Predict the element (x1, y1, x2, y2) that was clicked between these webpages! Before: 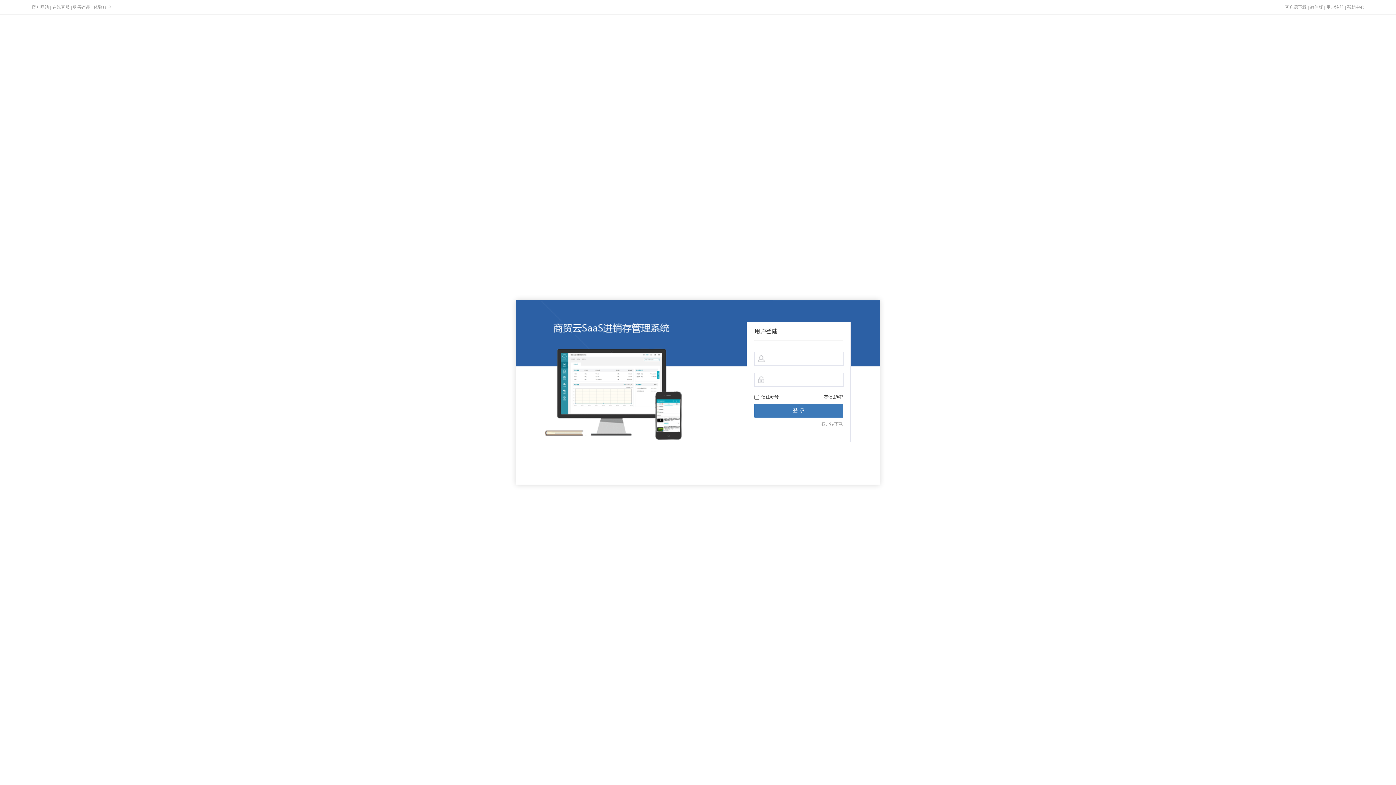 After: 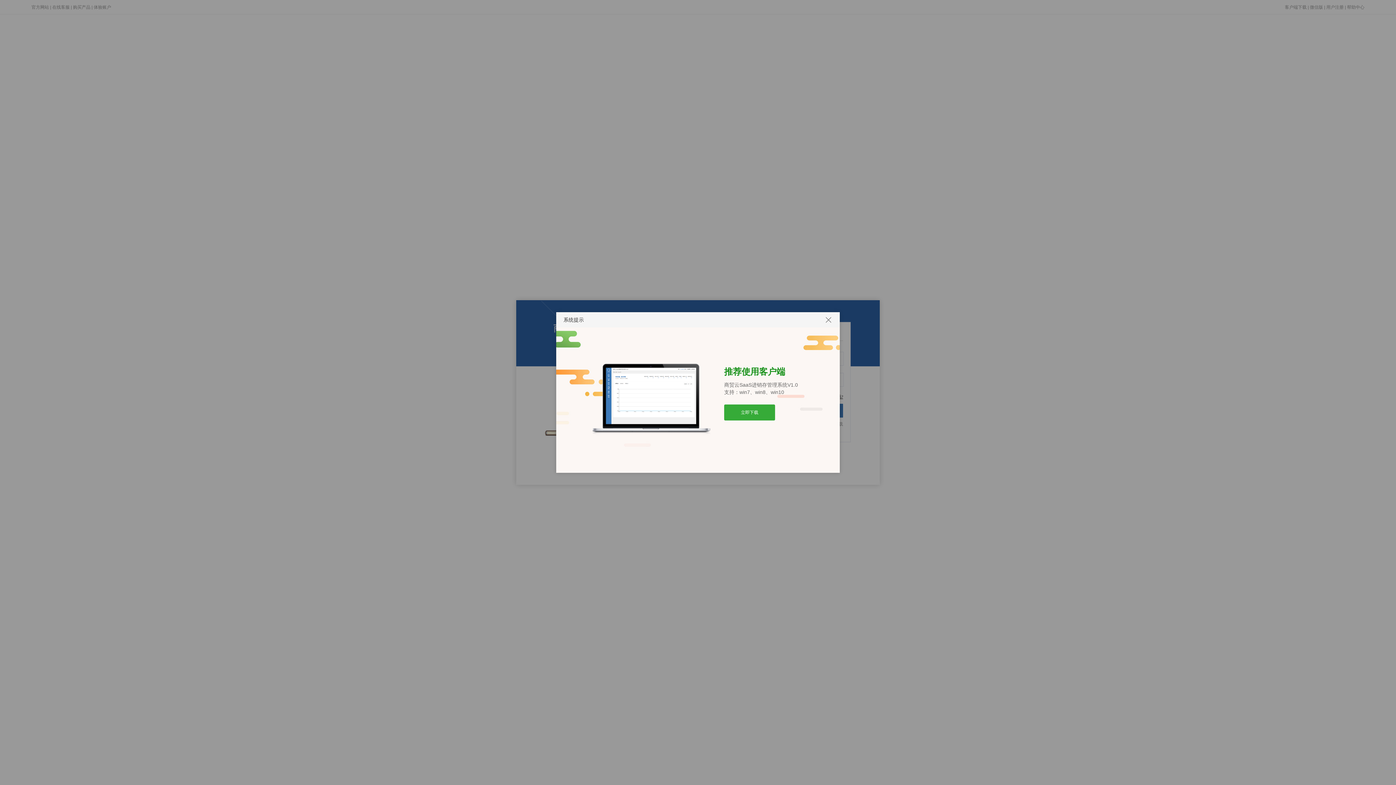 Action: bbox: (821, 421, 843, 426) label: 客户端下载